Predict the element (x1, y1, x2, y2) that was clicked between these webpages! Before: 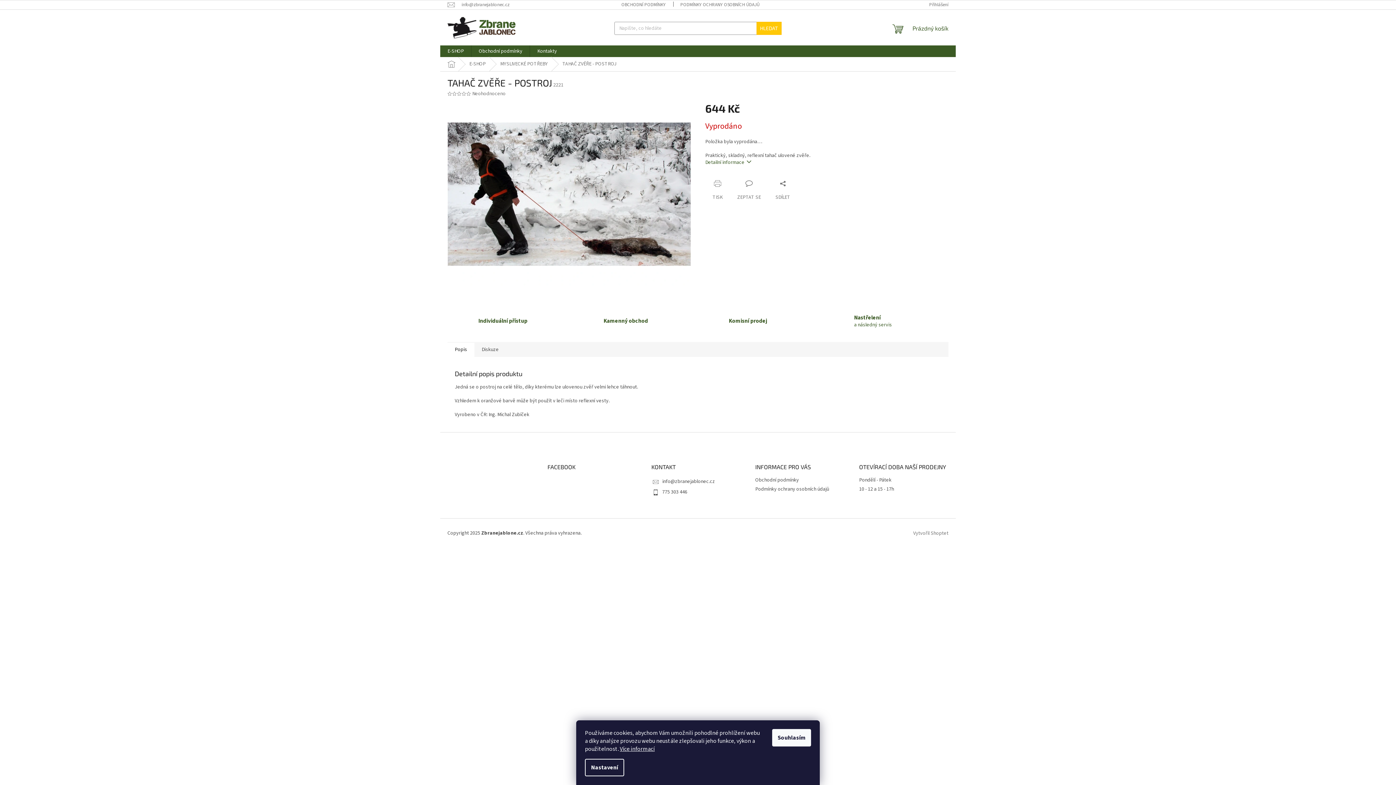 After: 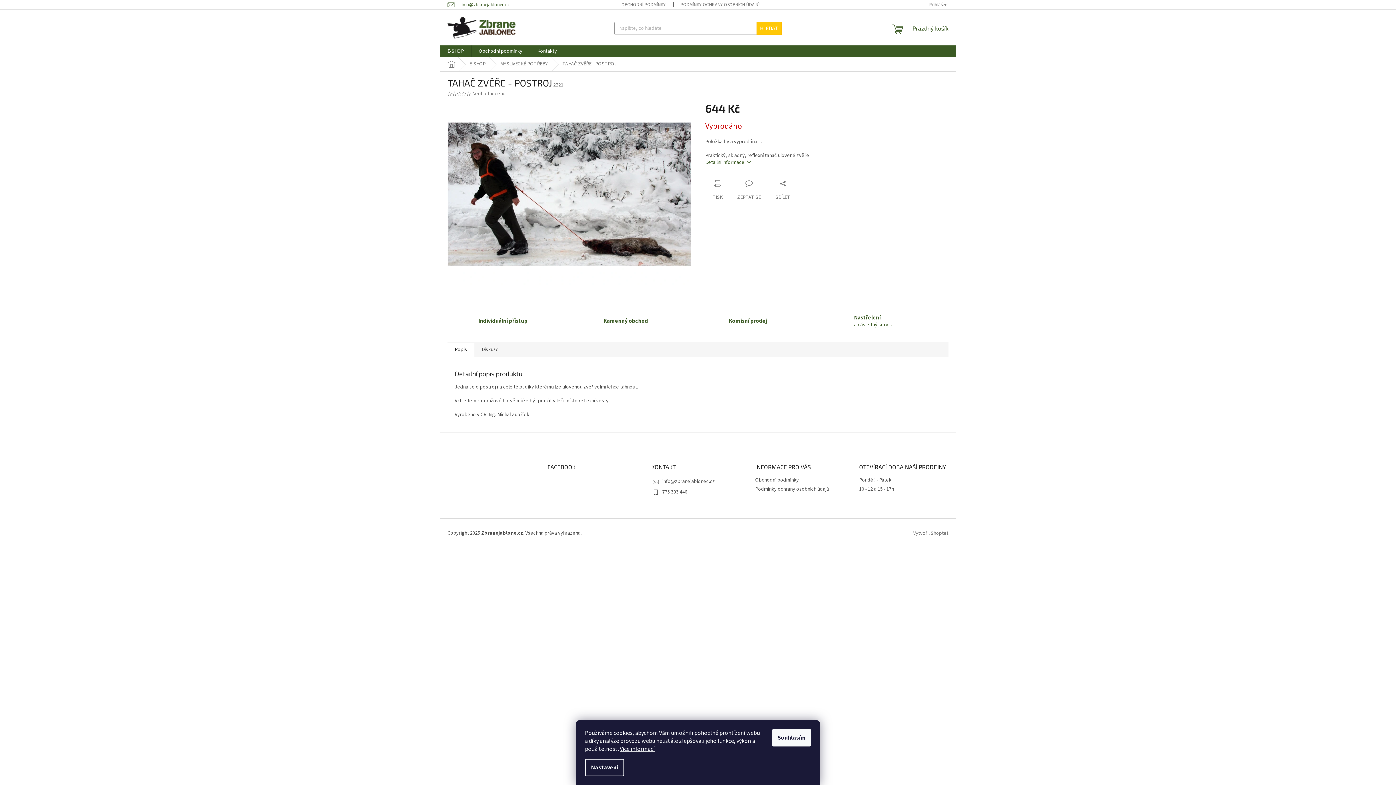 Action: label: info@zbranejablonec.cz bbox: (447, 1, 517, 7)